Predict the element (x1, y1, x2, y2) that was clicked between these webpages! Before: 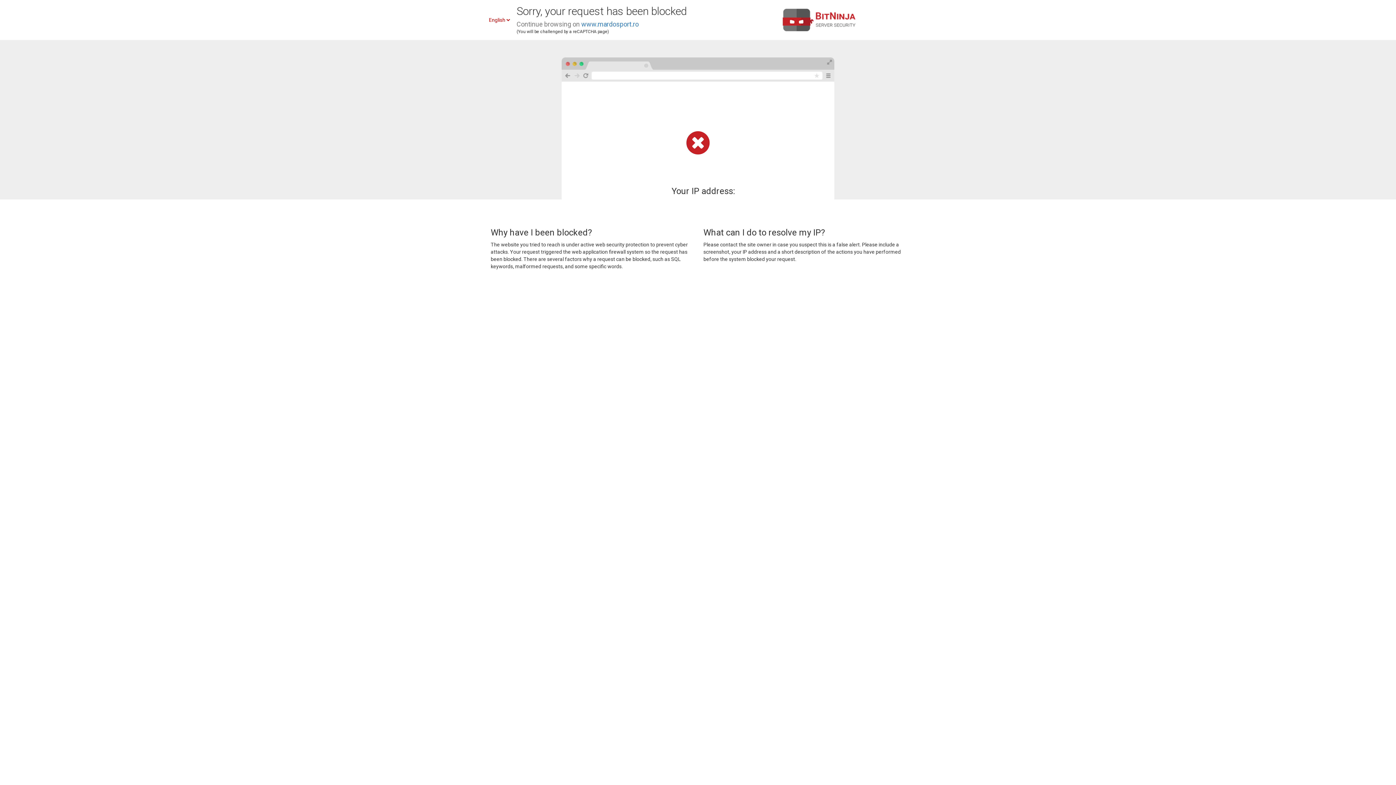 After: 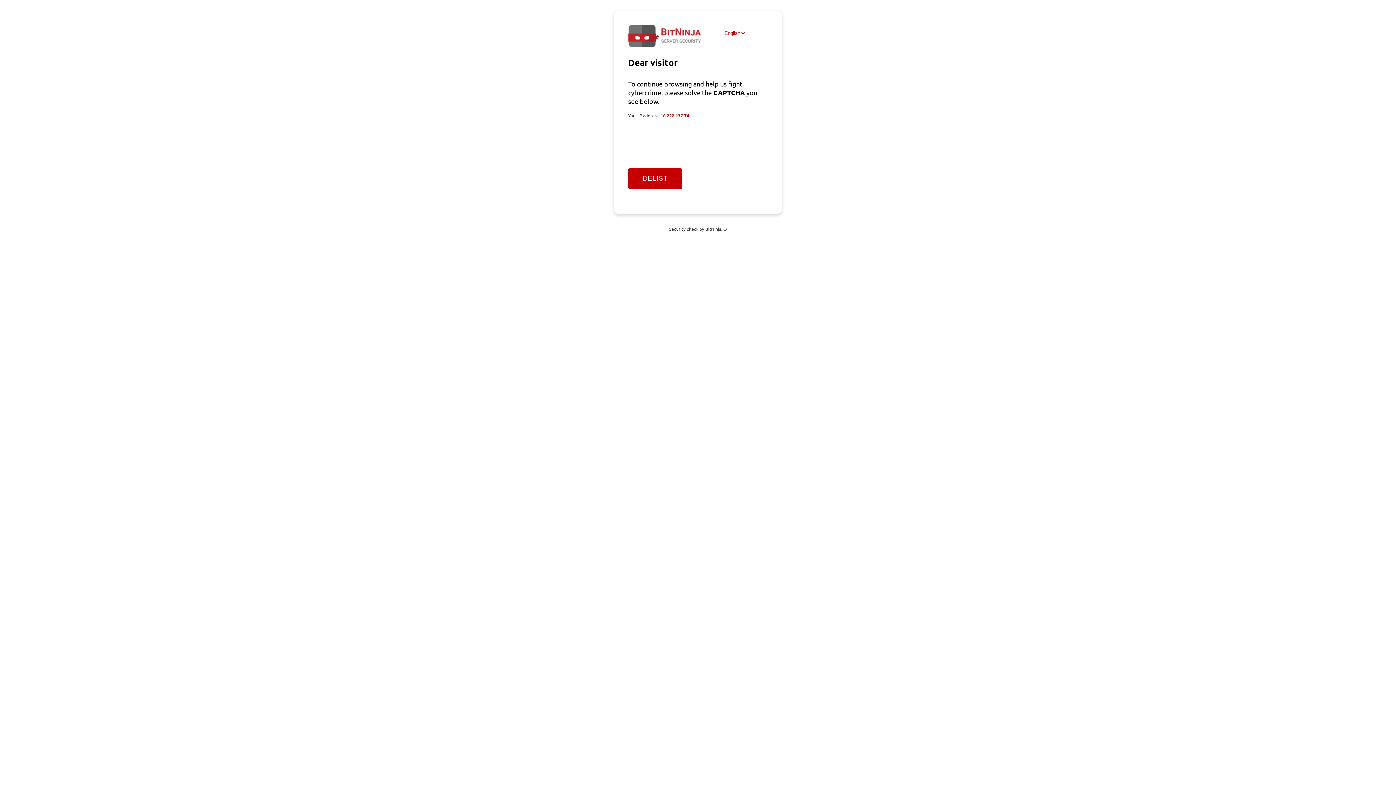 Action: label: www.mardosport.ro bbox: (581, 20, 638, 28)